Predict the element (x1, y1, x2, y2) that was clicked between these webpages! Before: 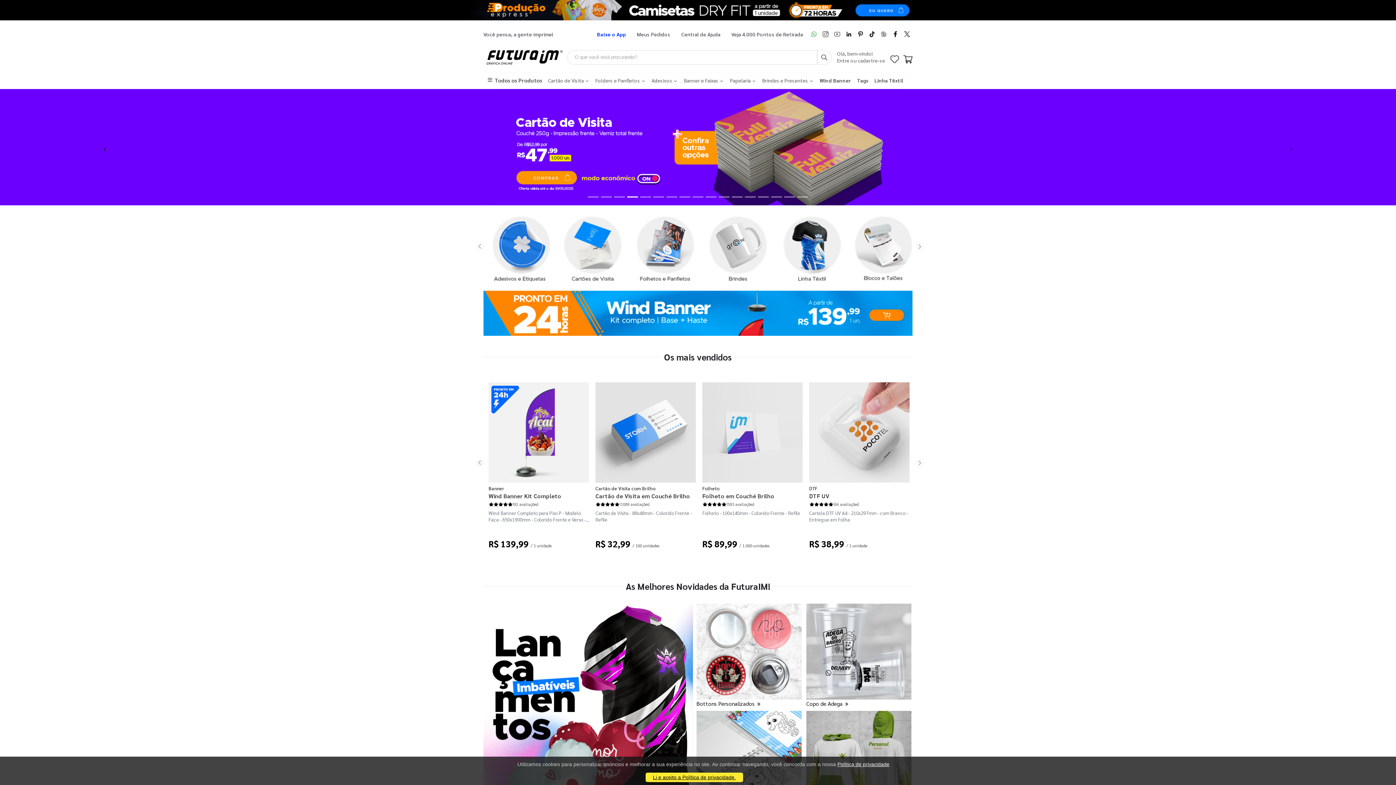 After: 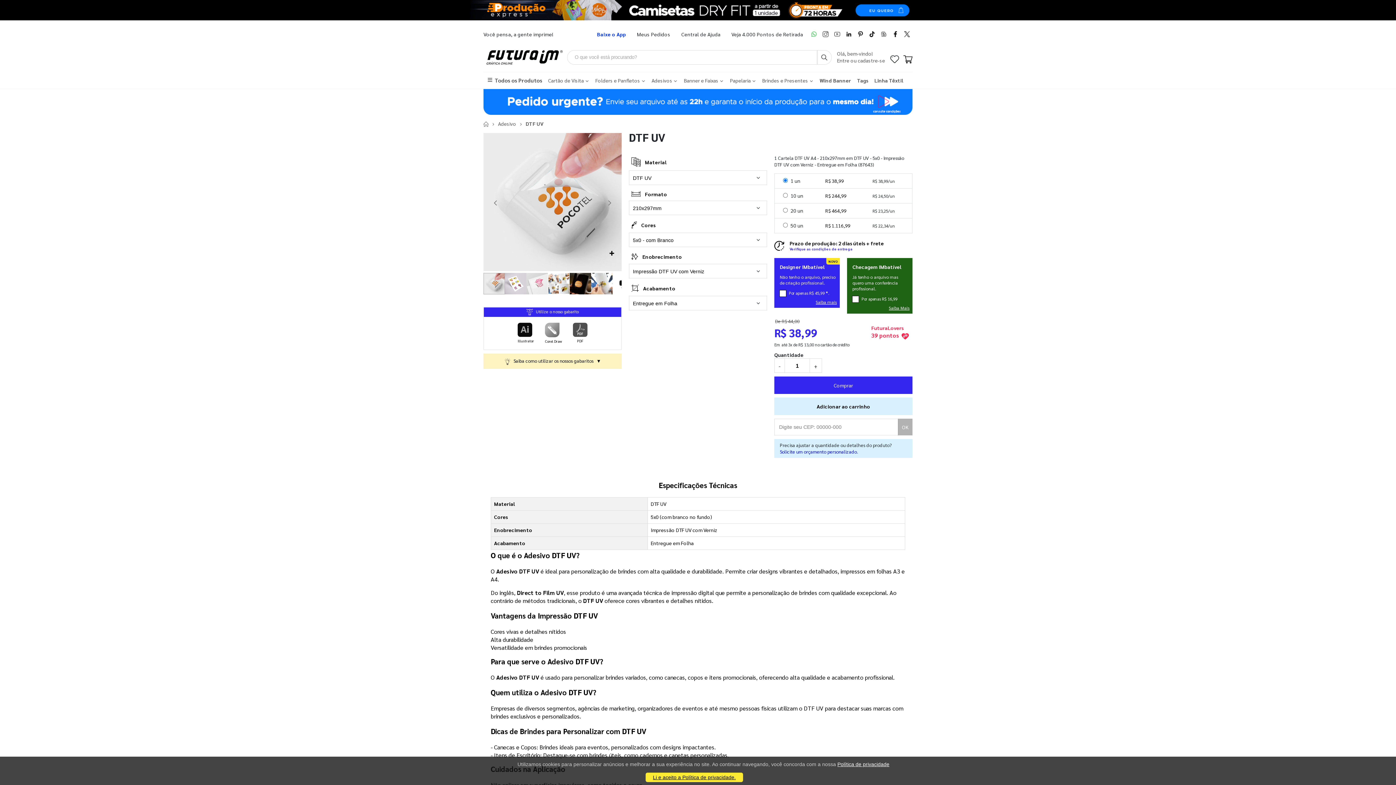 Action: label: DTF UV bbox: (809, 492, 909, 500)